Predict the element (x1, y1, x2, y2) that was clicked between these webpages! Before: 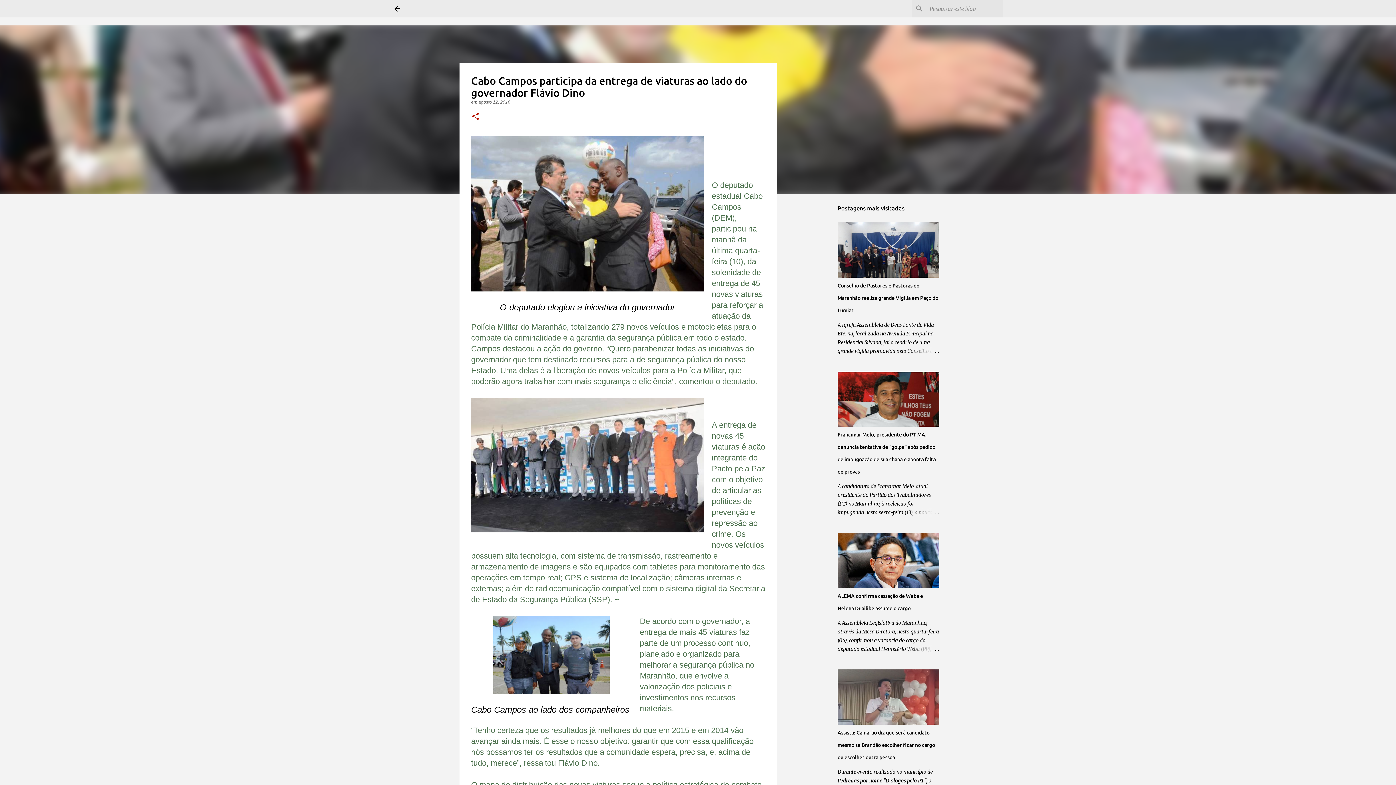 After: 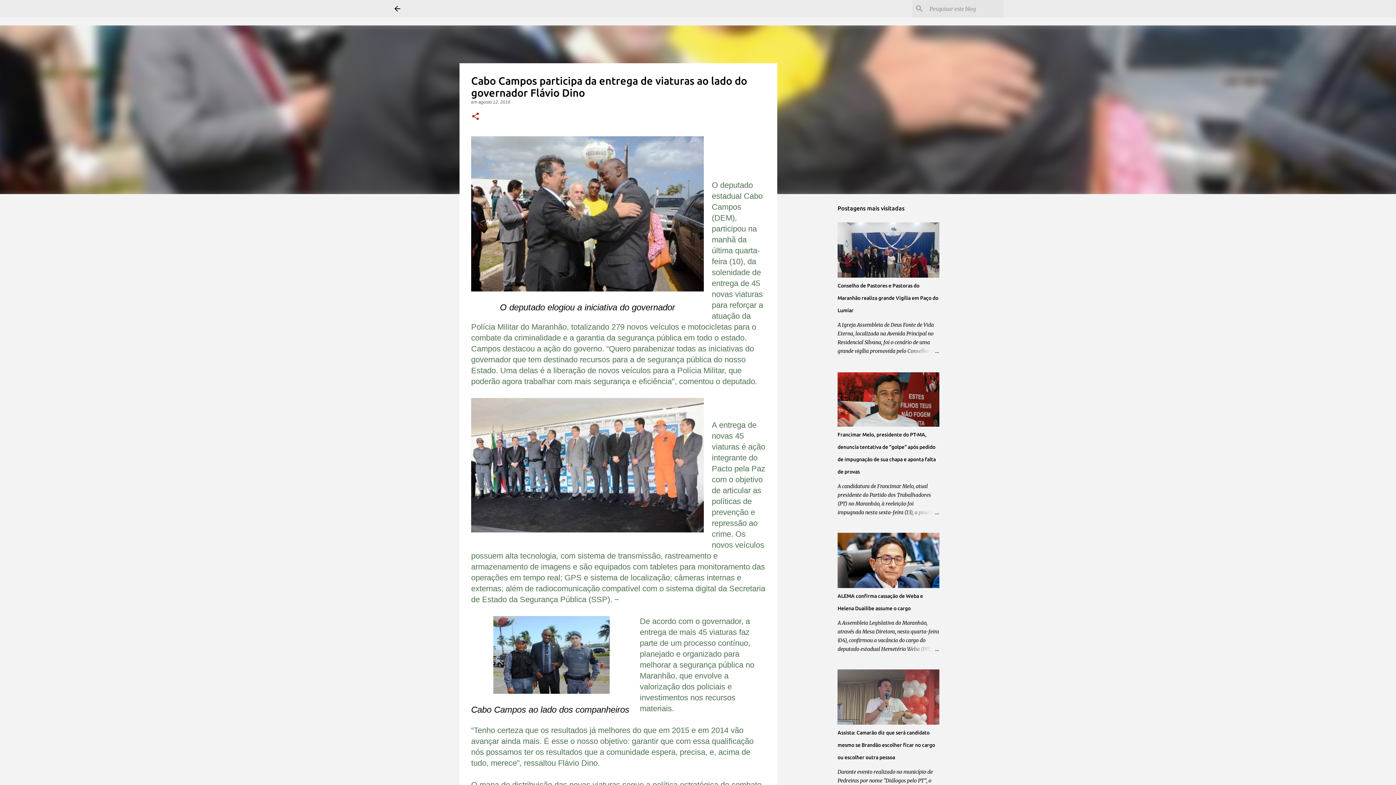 Action: label: agosto 12, 2016 bbox: (478, 99, 510, 104)